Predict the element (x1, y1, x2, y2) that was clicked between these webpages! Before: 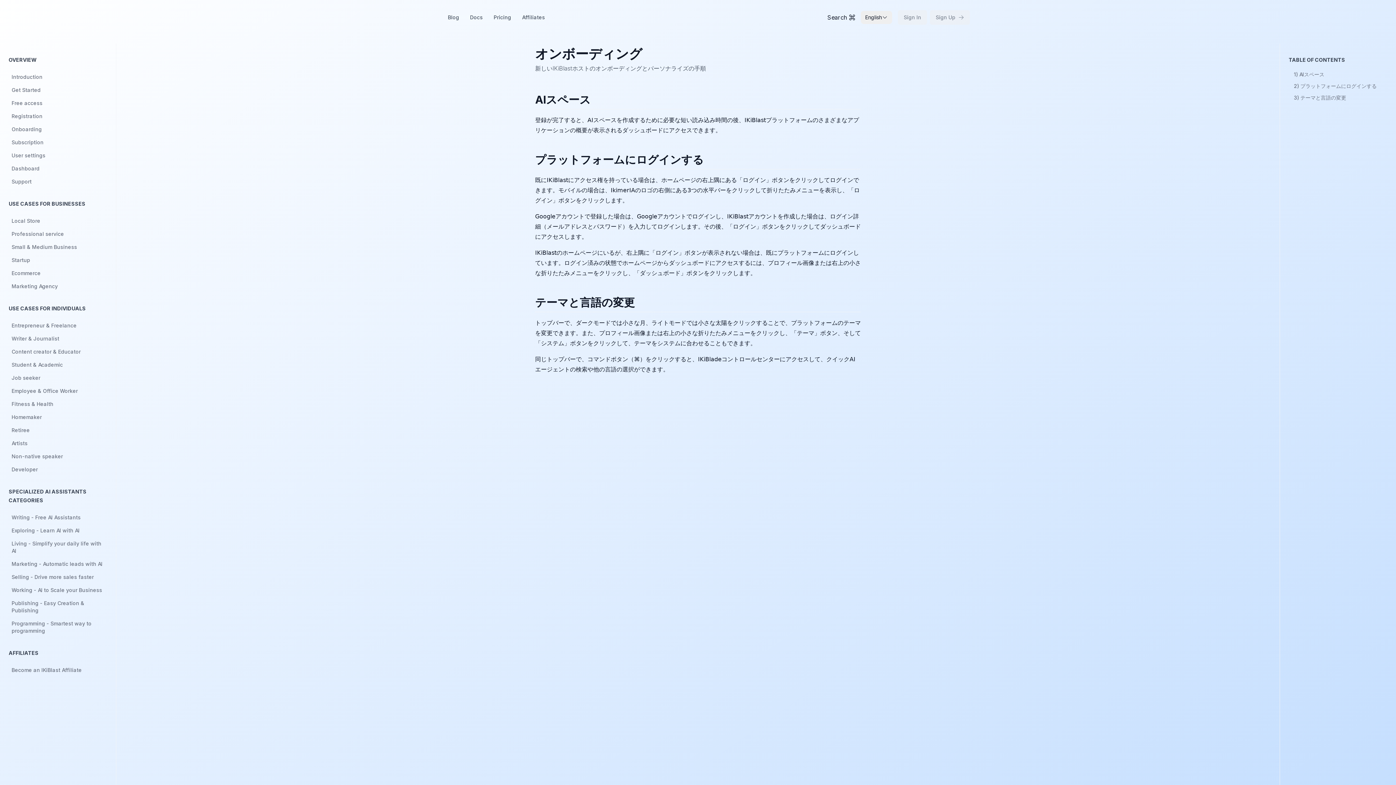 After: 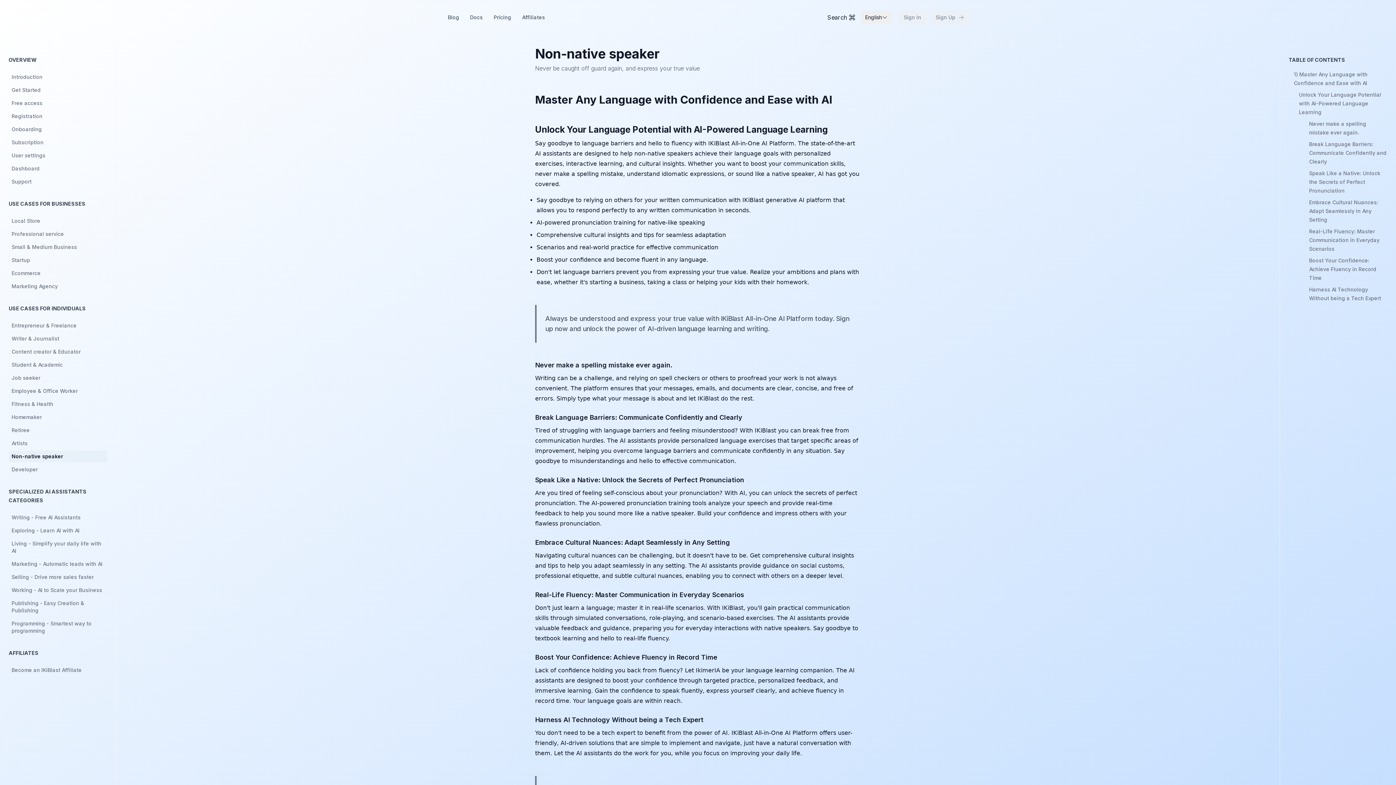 Action: bbox: (8, 450, 107, 462) label: Non-native speaker